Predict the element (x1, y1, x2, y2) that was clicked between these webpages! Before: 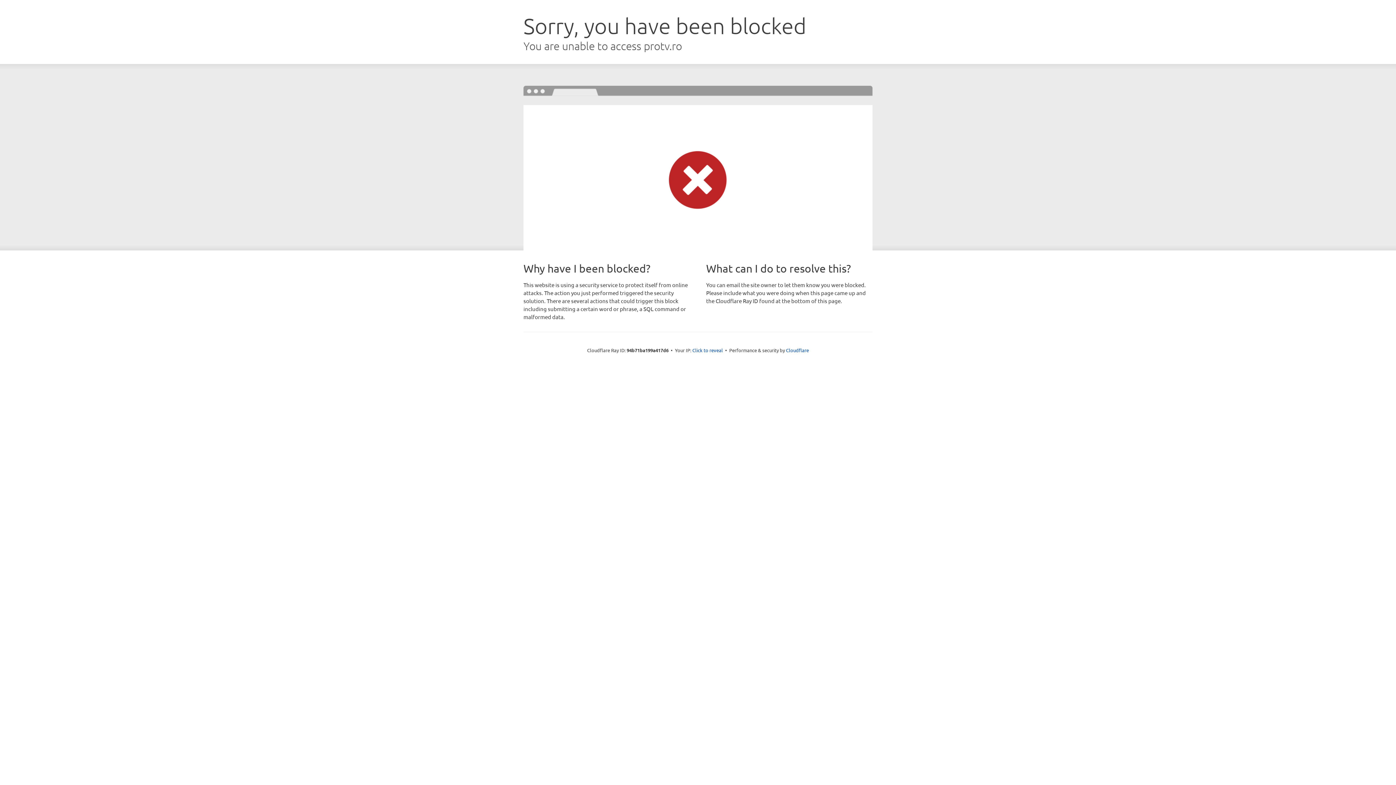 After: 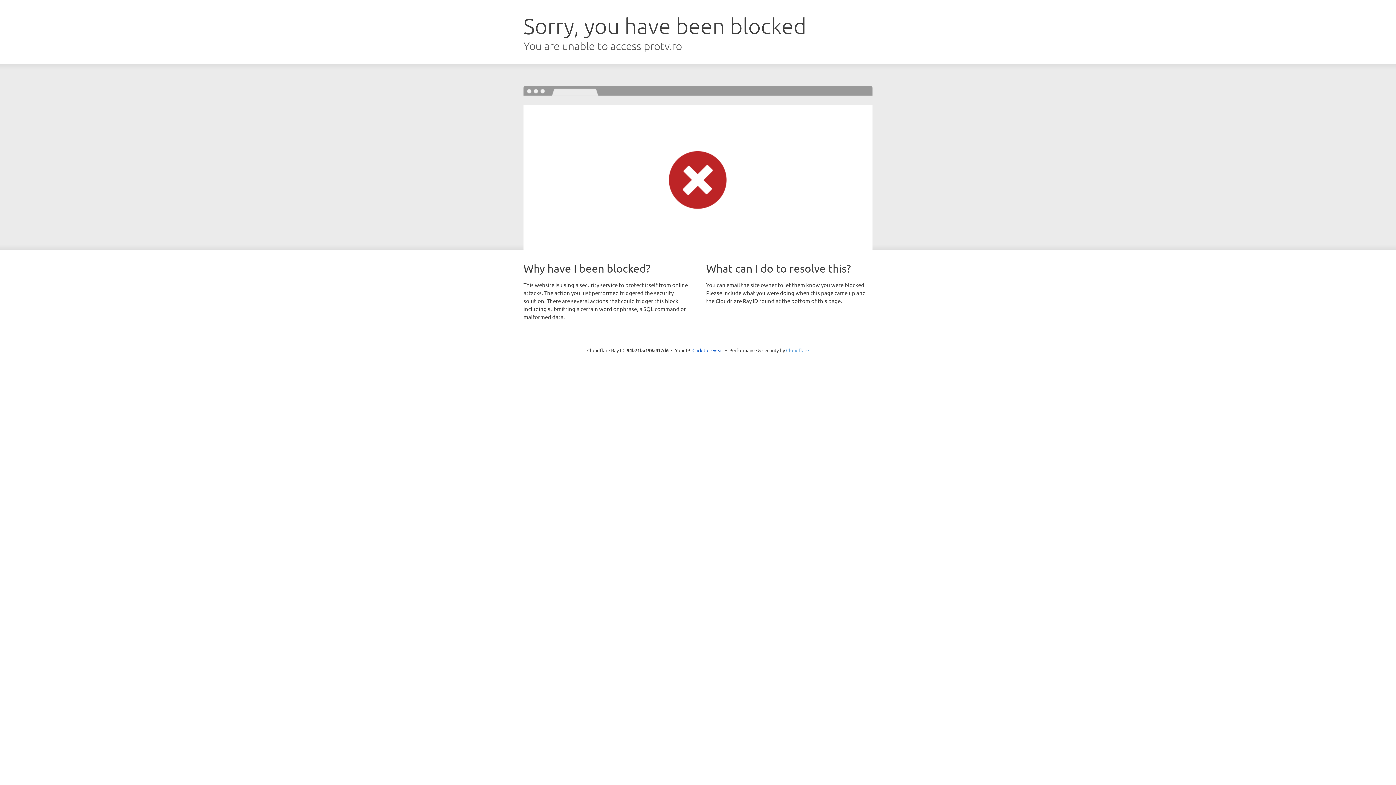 Action: bbox: (786, 347, 809, 353) label: Cloudflare